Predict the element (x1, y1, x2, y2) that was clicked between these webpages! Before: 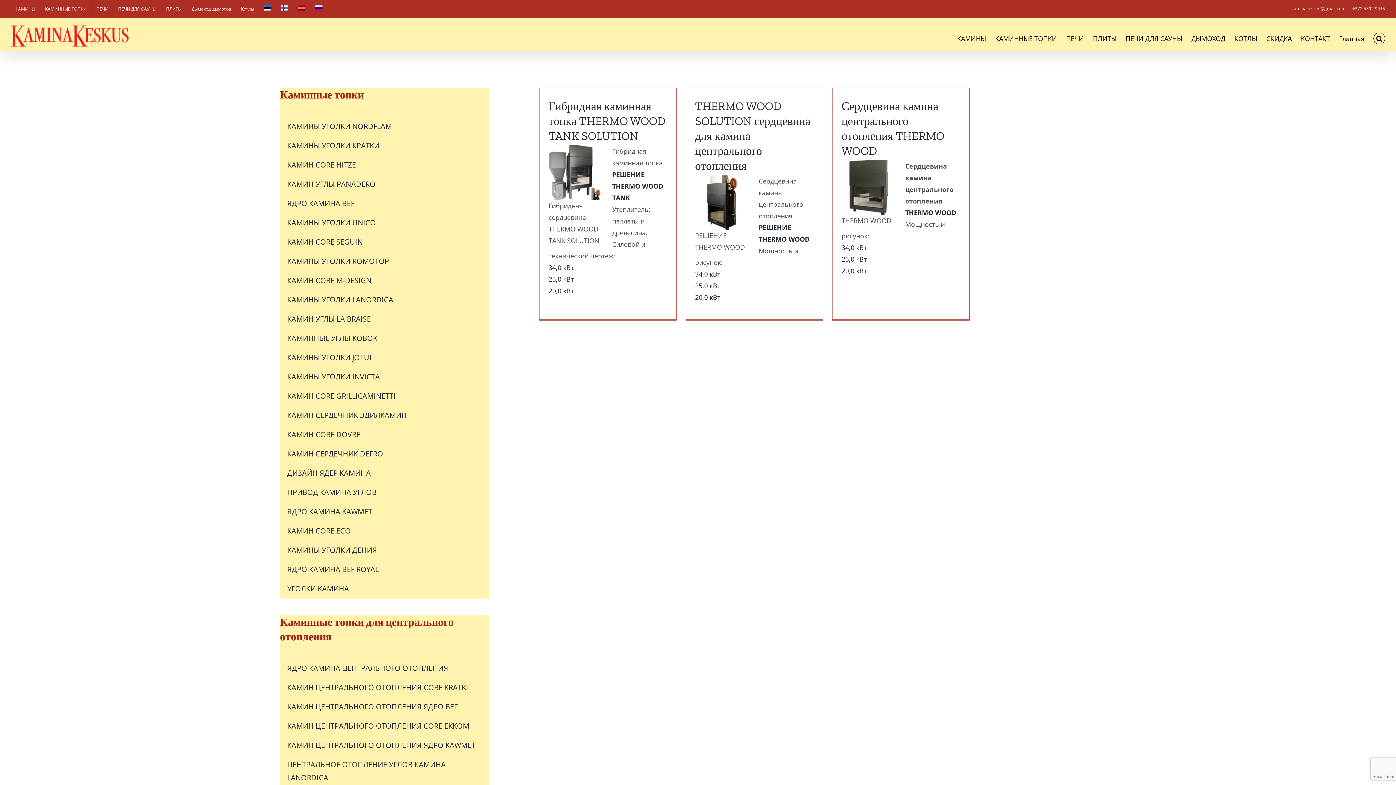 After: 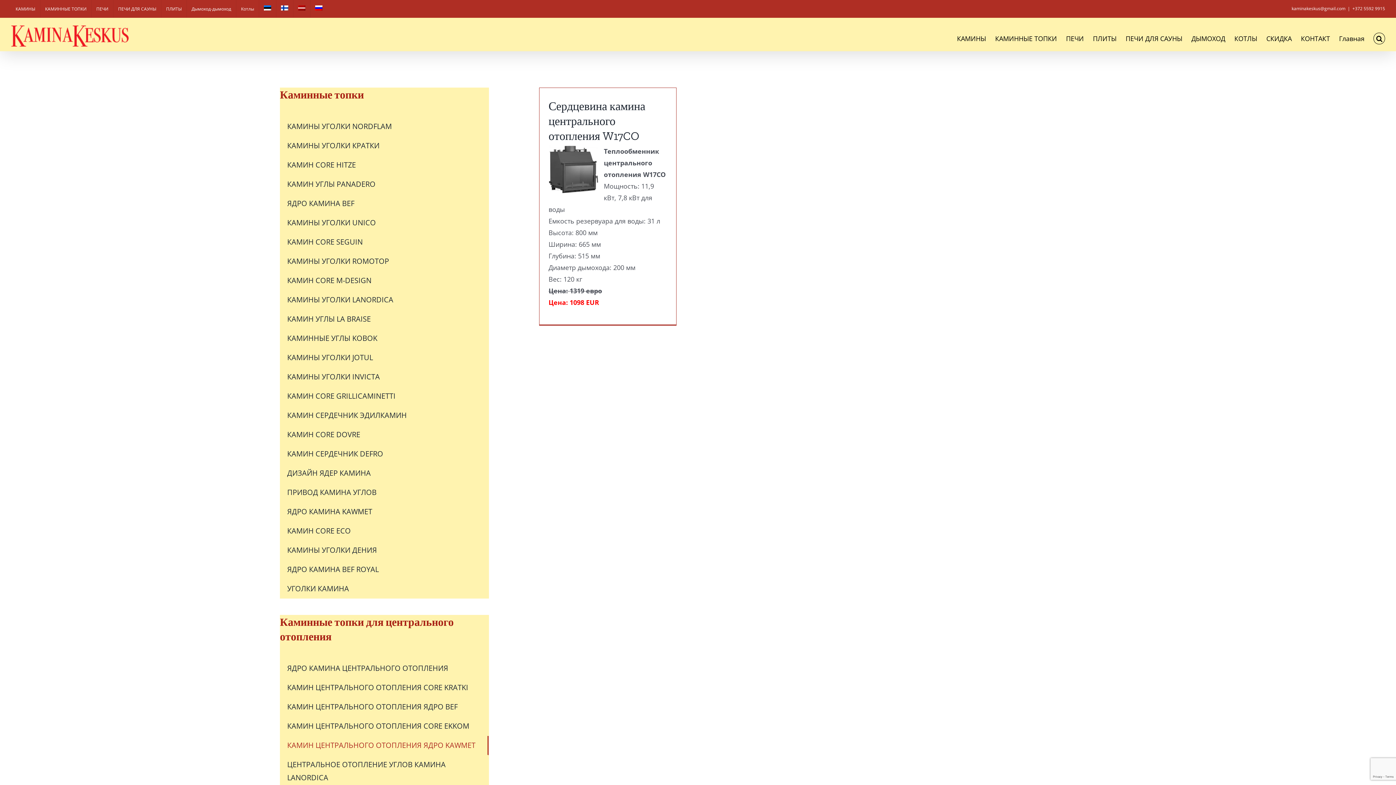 Action: label: КАМИН ЦЕНТРАЛЬНОГО ОТОПЛЕНИЯ ЯДРО KAWMET bbox: (280, 736, 488, 755)